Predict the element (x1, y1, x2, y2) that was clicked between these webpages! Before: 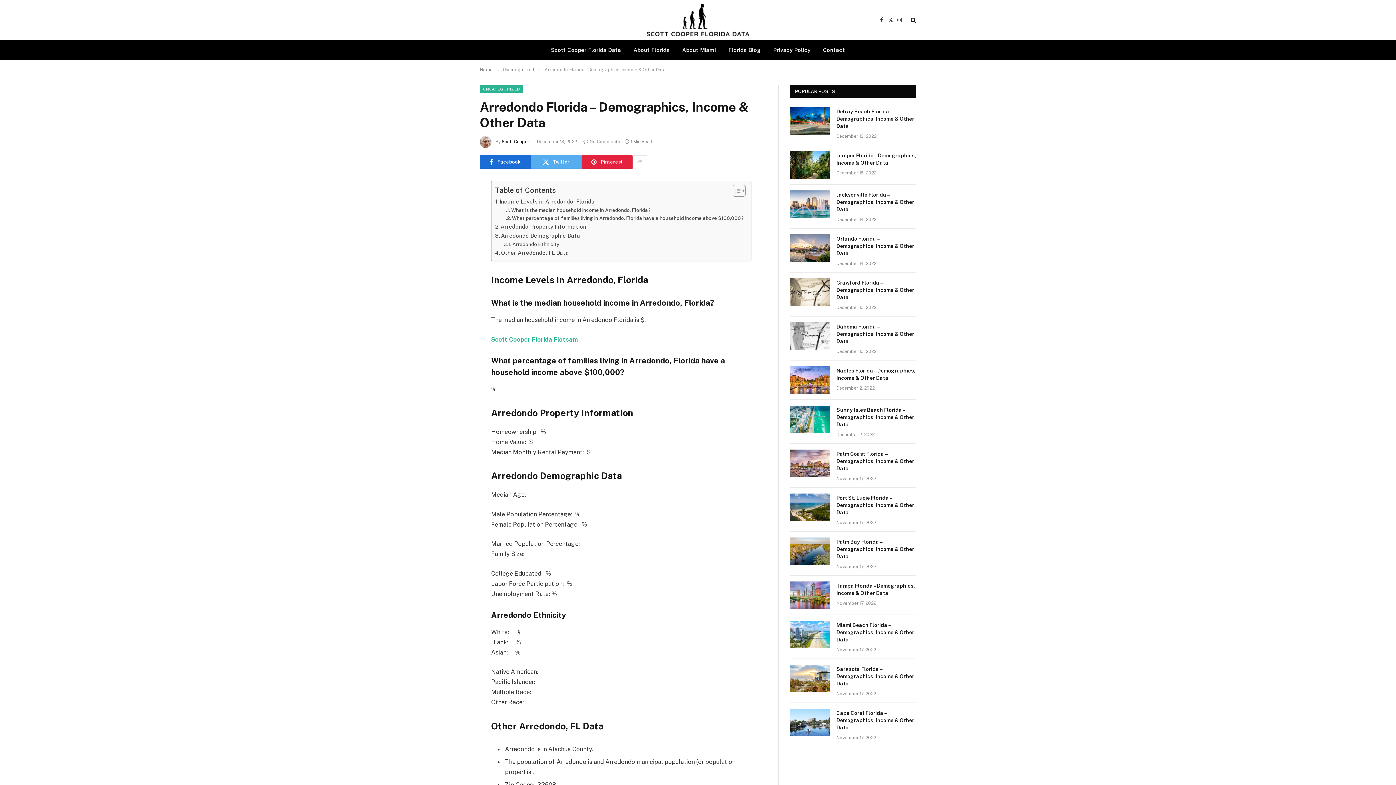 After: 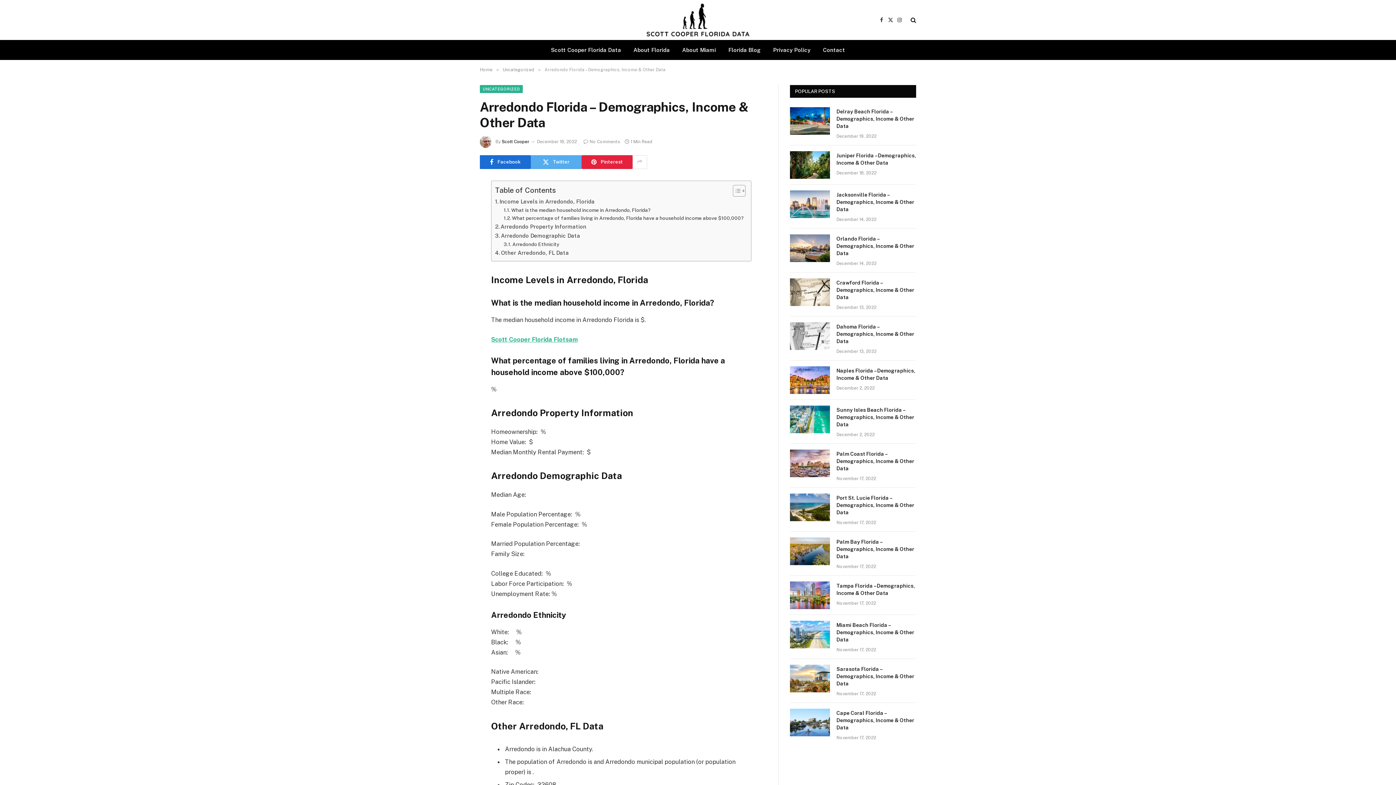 Action: bbox: (447, 197, 461, 211)